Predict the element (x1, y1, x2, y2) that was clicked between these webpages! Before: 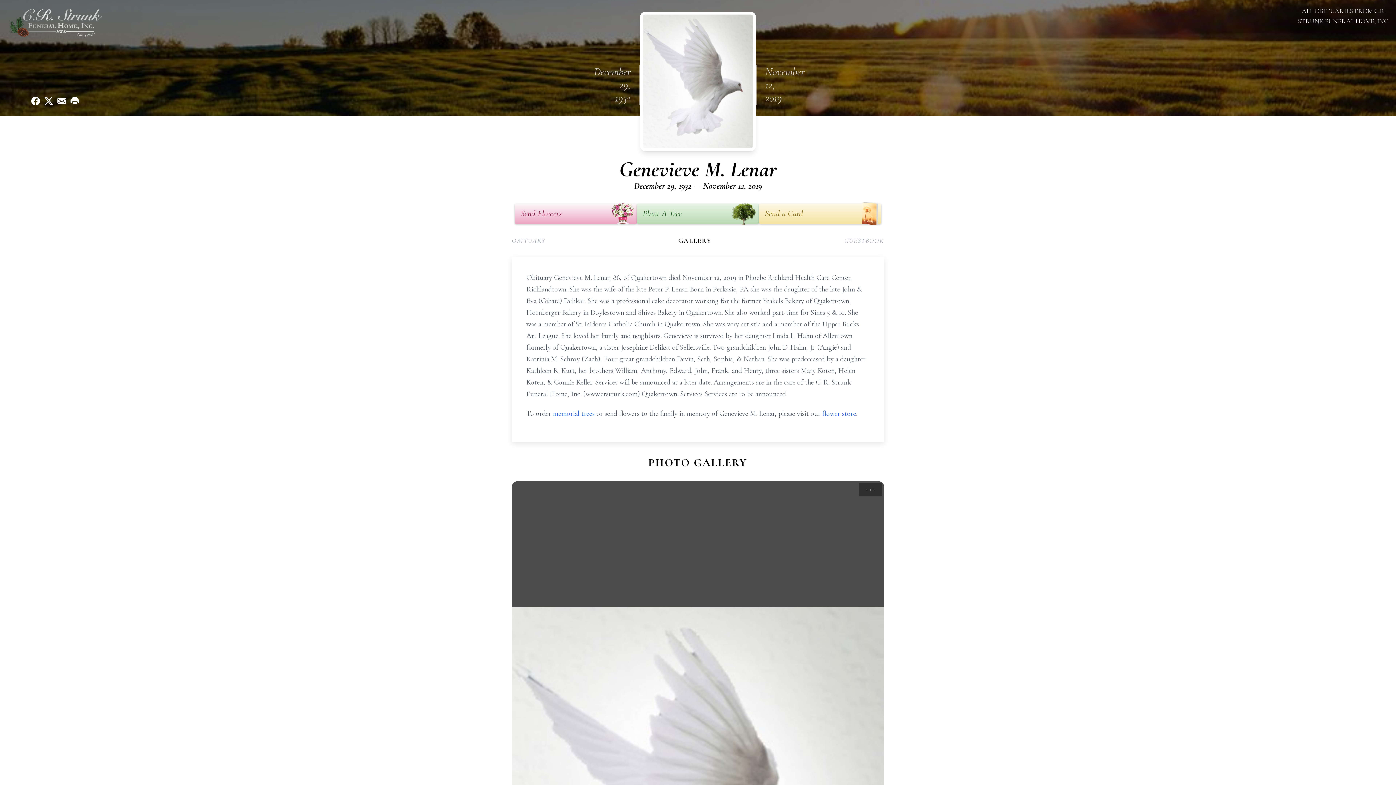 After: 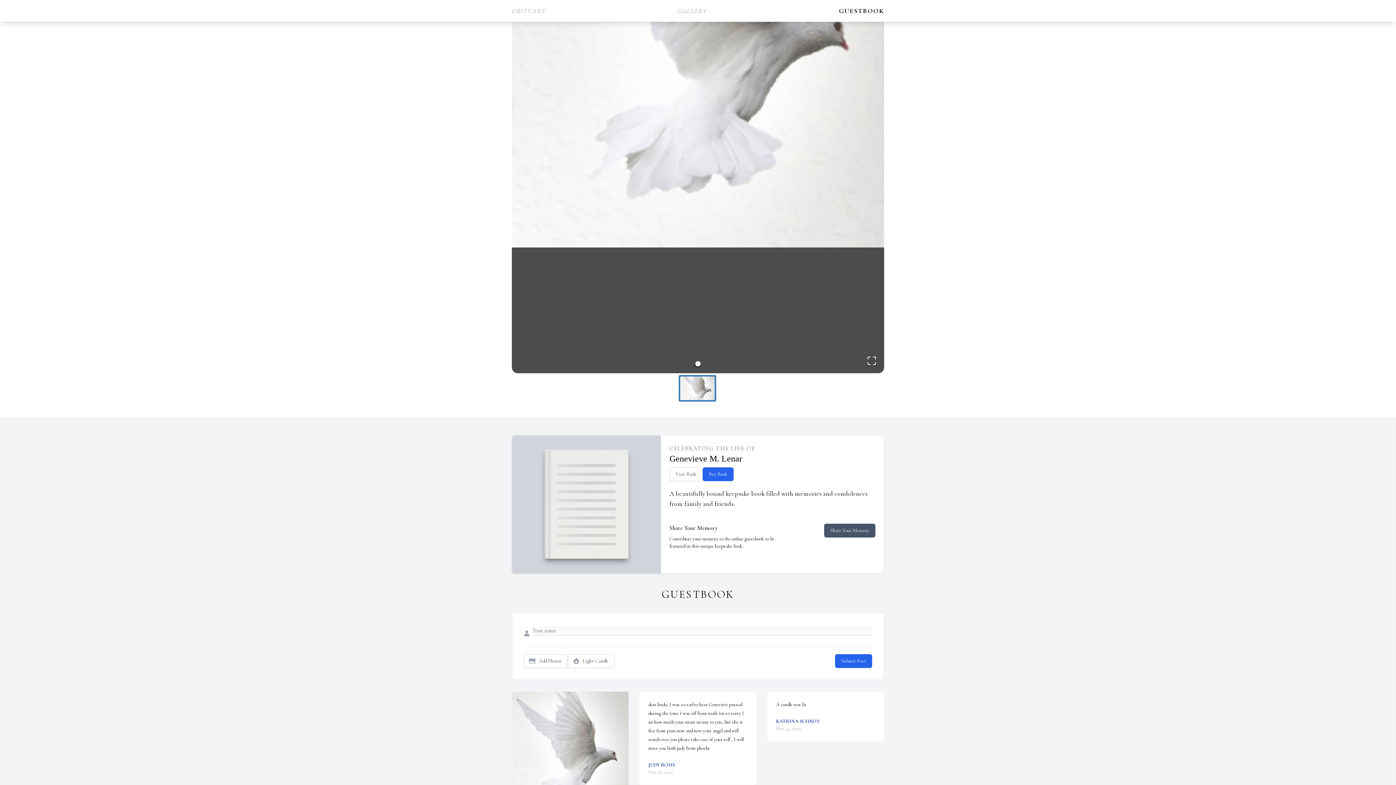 Action: label: GUESTBOOK bbox: (844, 235, 884, 245)